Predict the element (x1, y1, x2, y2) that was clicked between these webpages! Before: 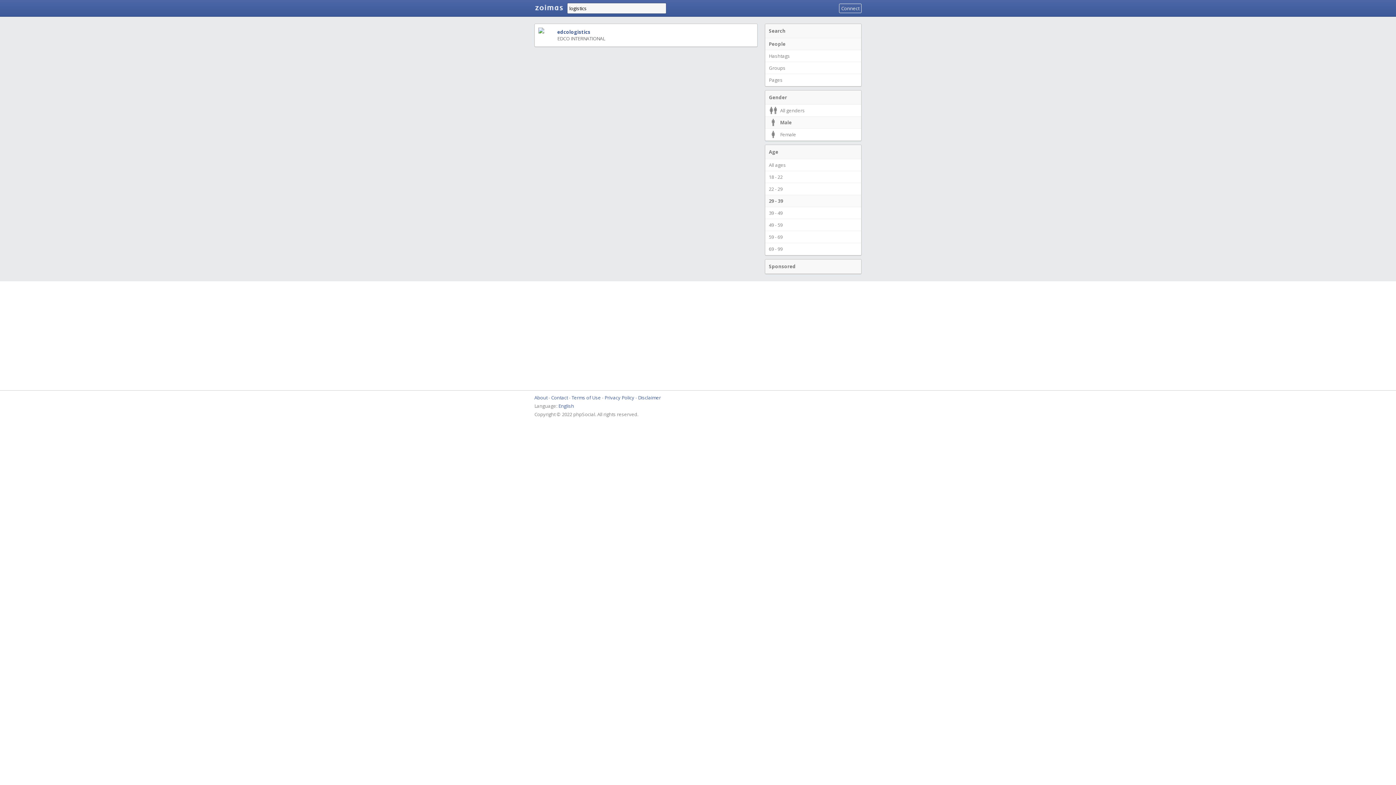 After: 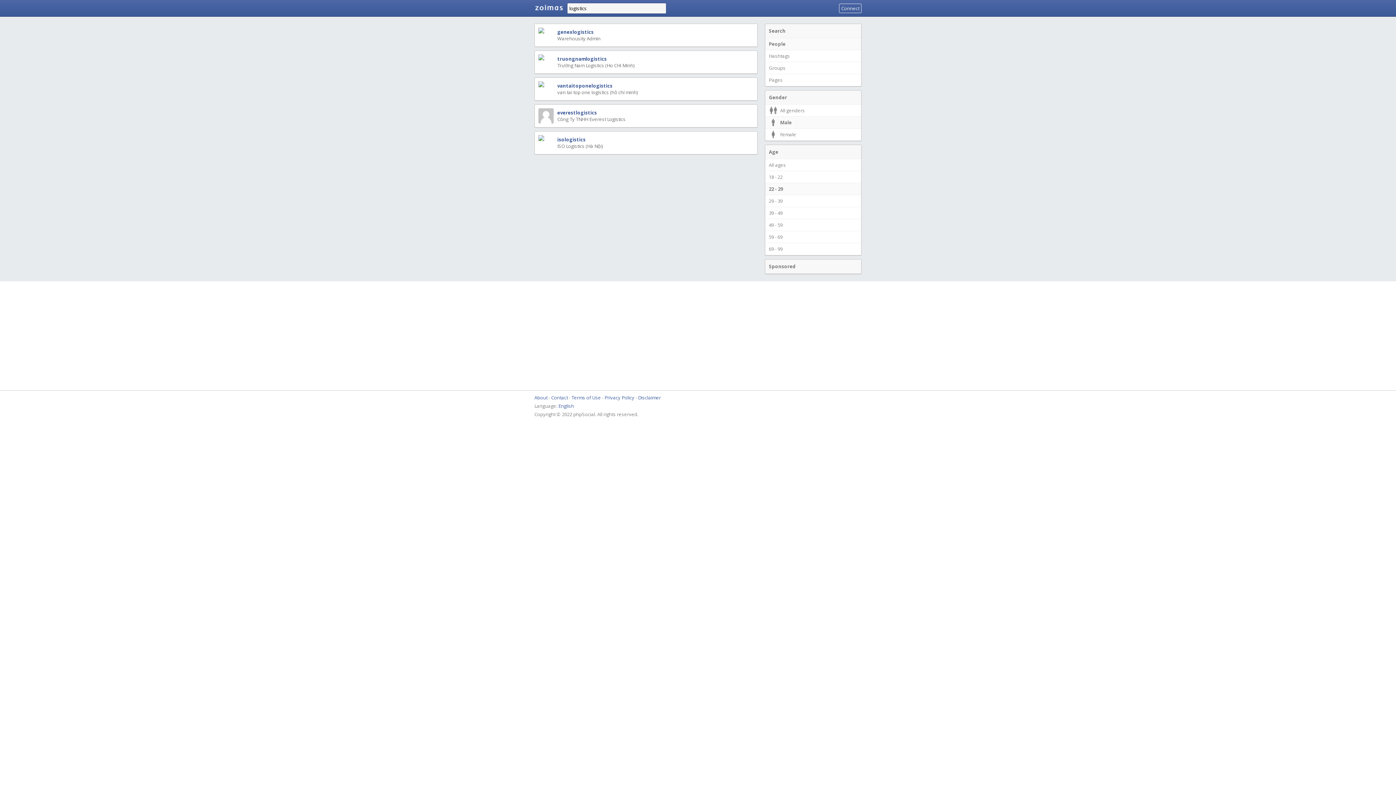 Action: label: 22 - 29 bbox: (765, 182, 861, 195)